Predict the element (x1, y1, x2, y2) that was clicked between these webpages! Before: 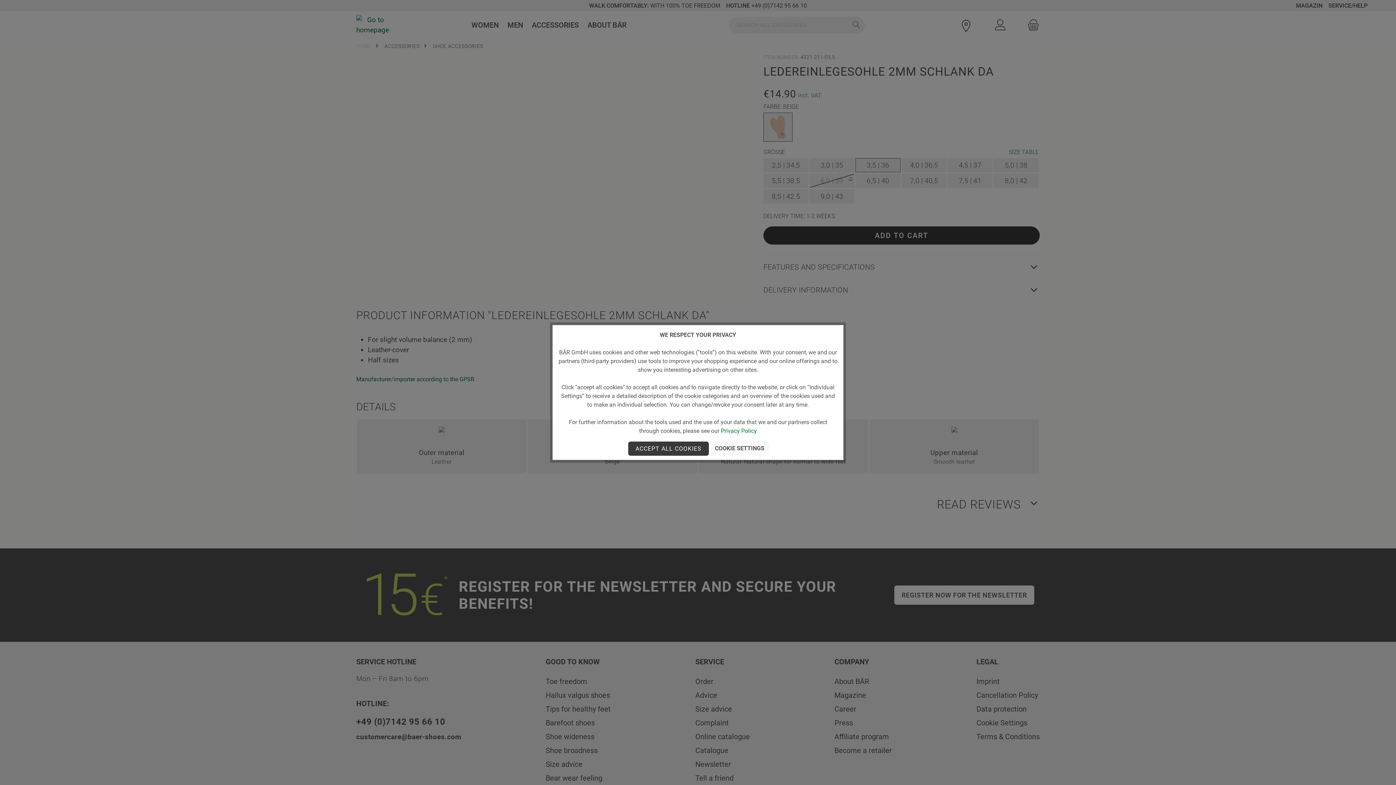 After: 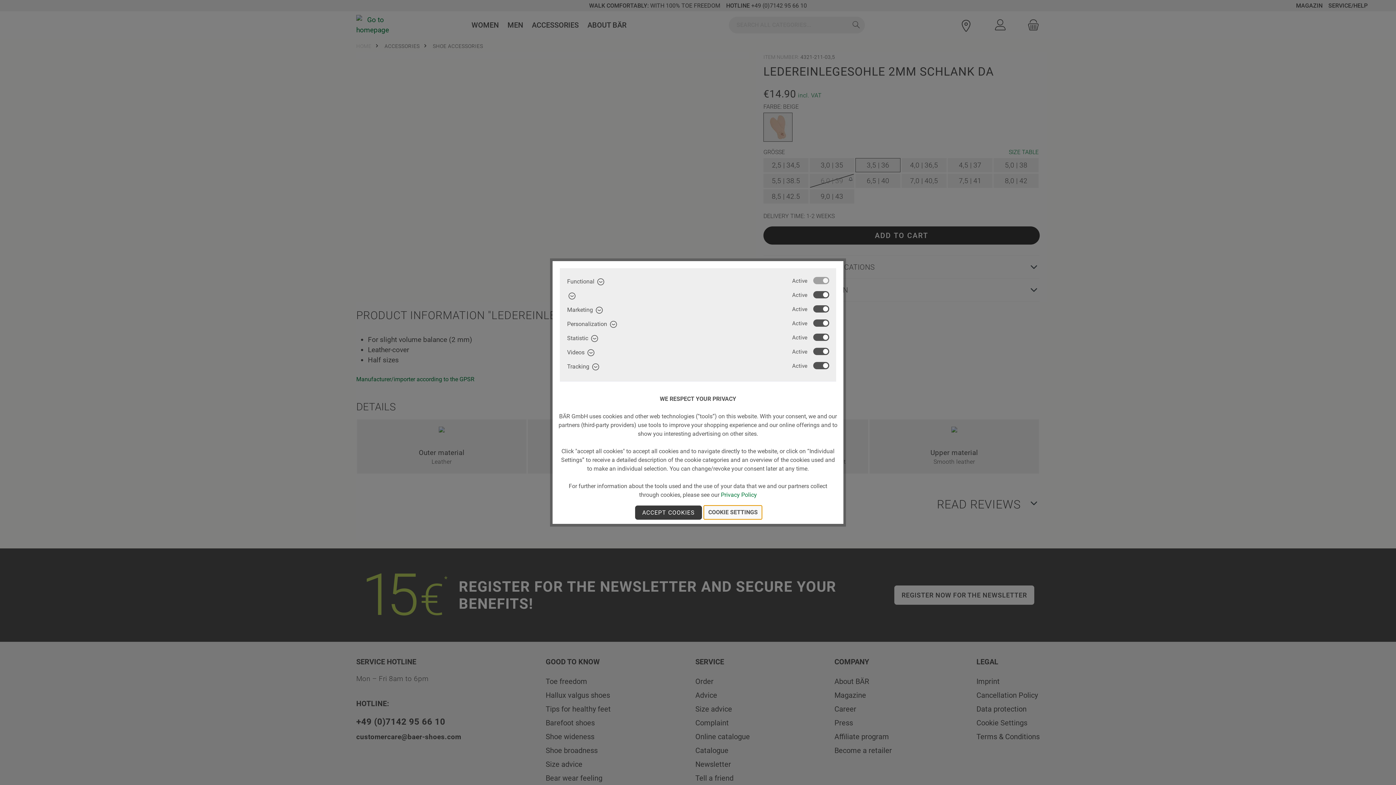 Action: bbox: (710, 441, 769, 456) label: COOKIE SETTINGS